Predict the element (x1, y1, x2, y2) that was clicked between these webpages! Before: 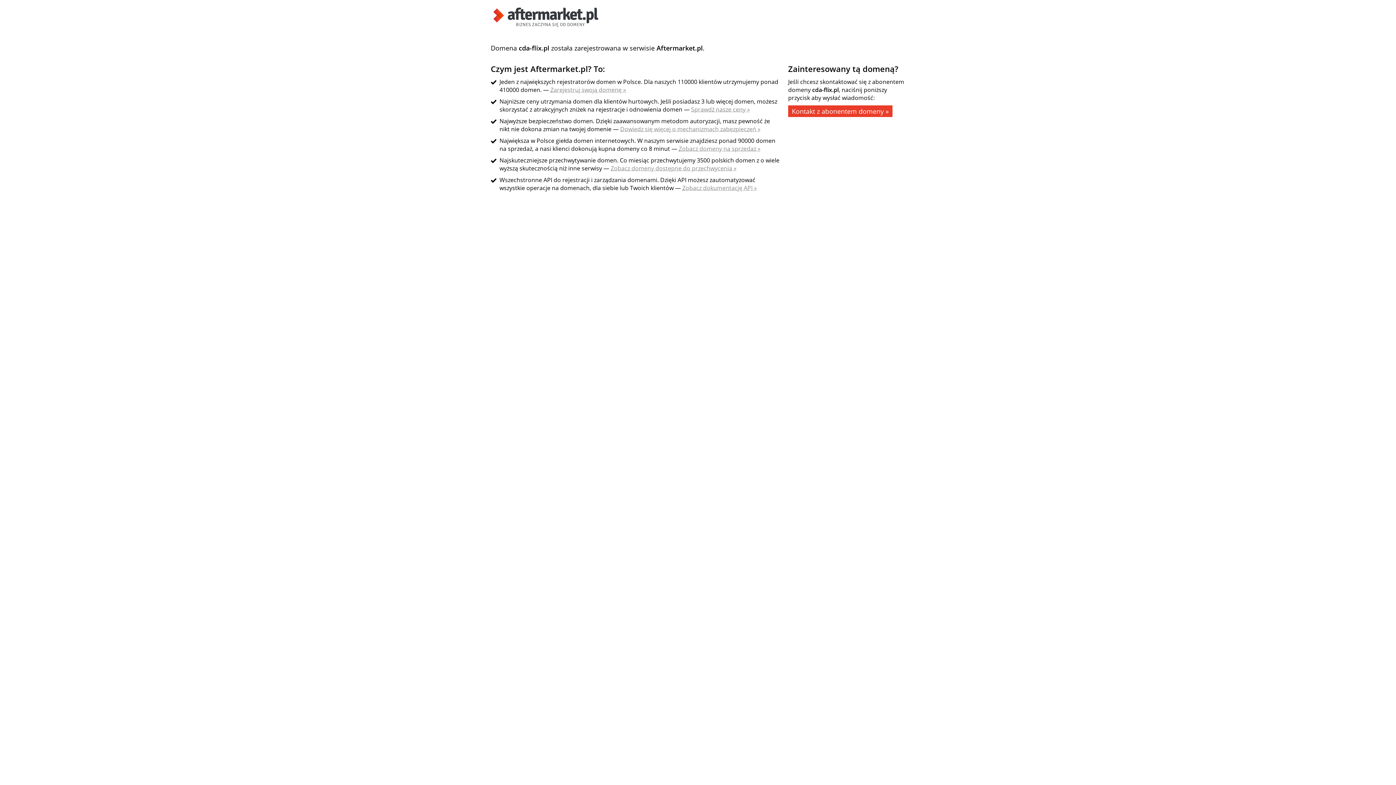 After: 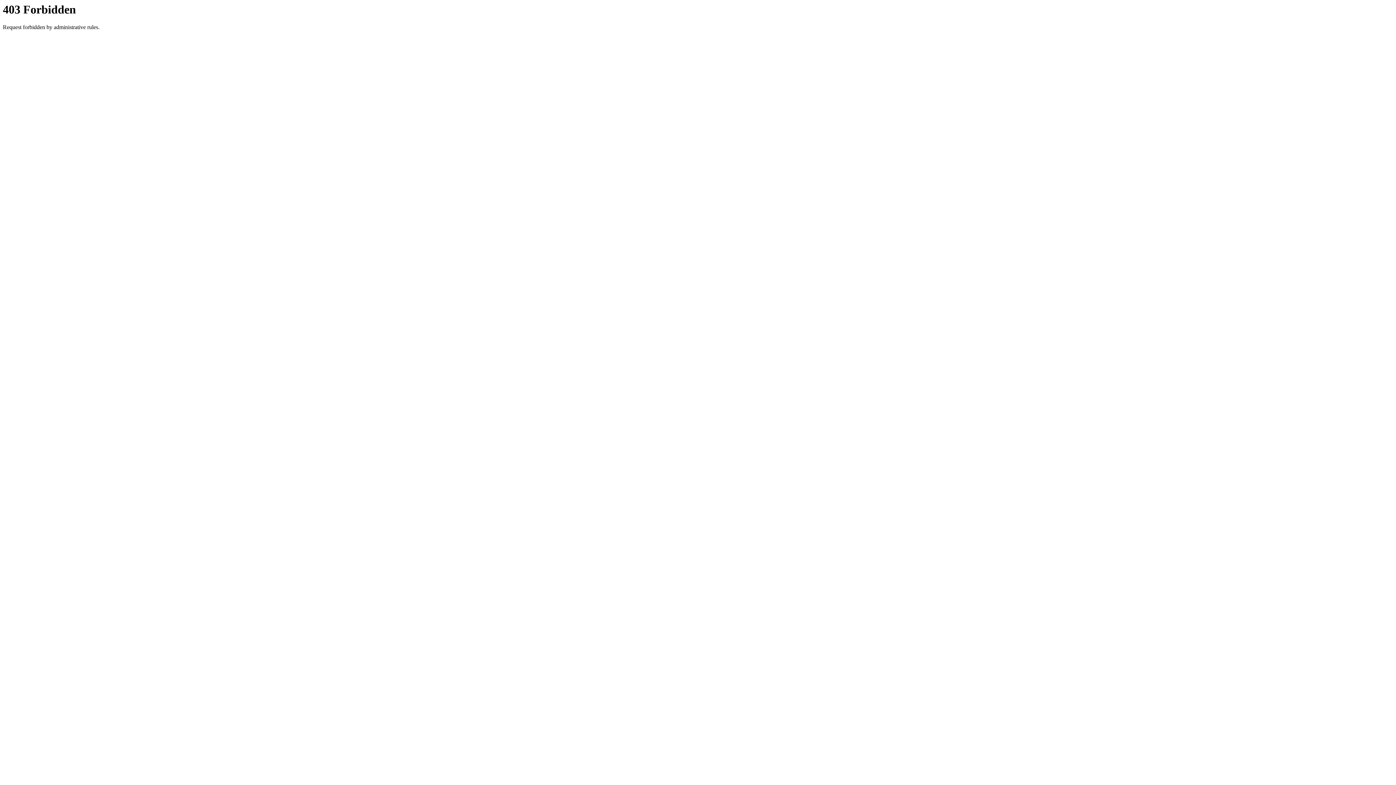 Action: bbox: (610, 164, 736, 172) label: Zobacz domeny dostępne do przechwycenia »